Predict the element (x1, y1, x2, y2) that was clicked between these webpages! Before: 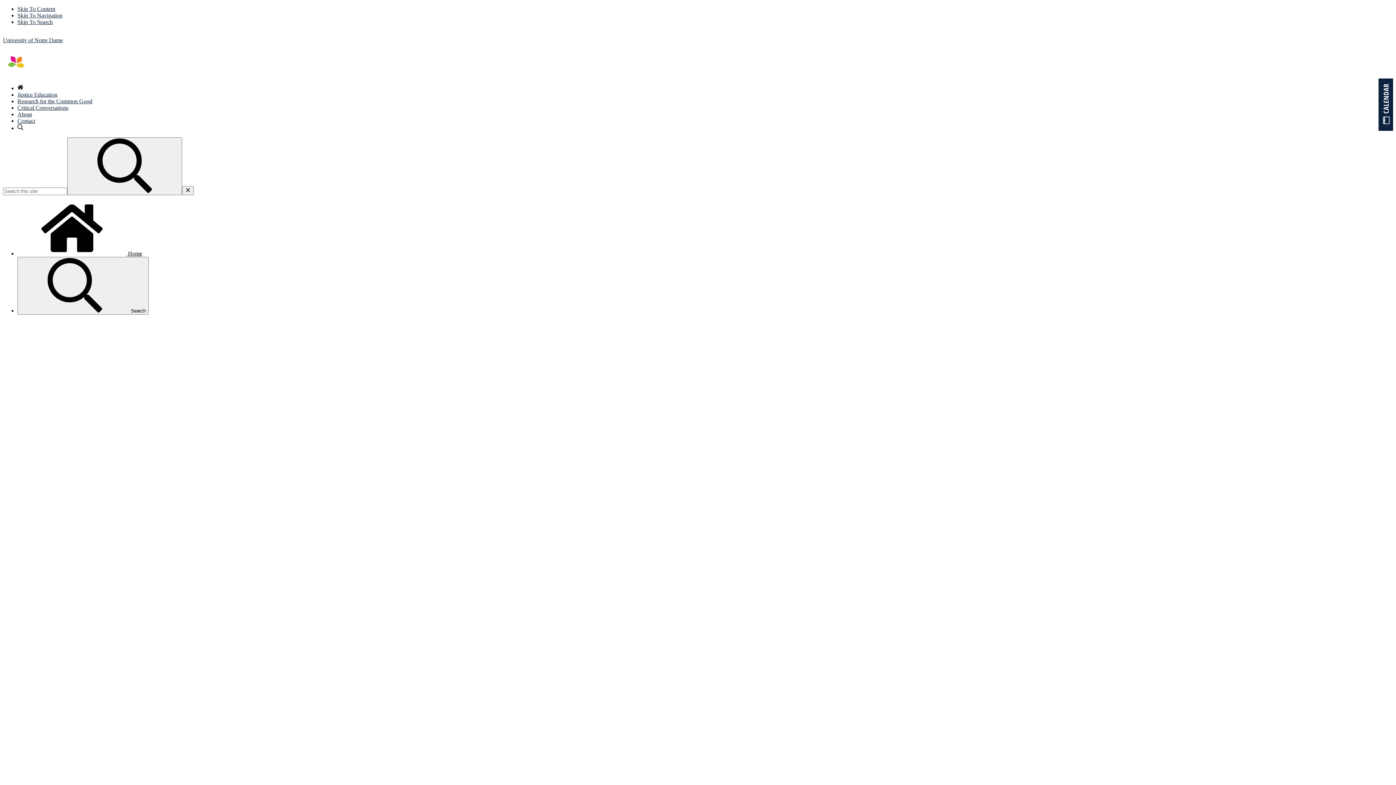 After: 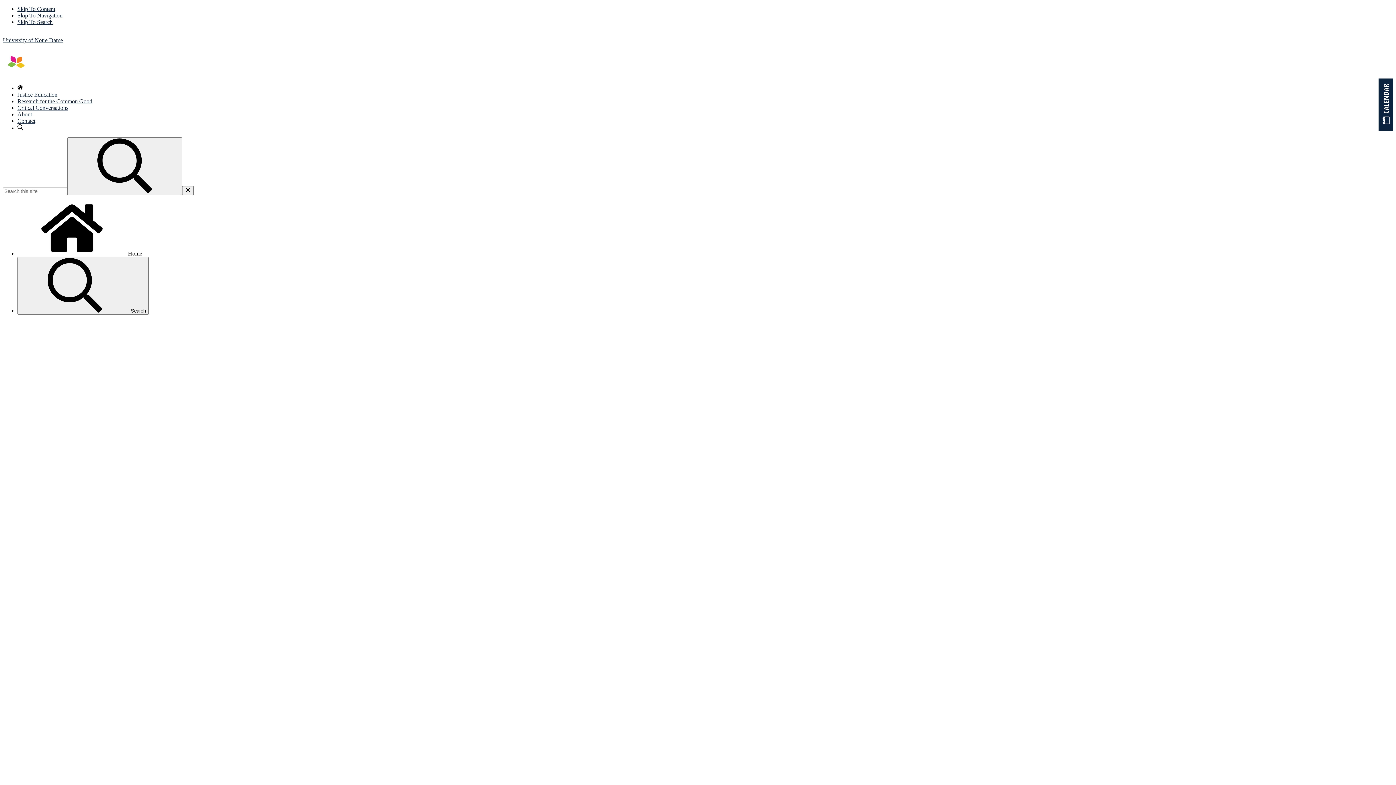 Action: label: Search bbox: (67, 137, 182, 195)